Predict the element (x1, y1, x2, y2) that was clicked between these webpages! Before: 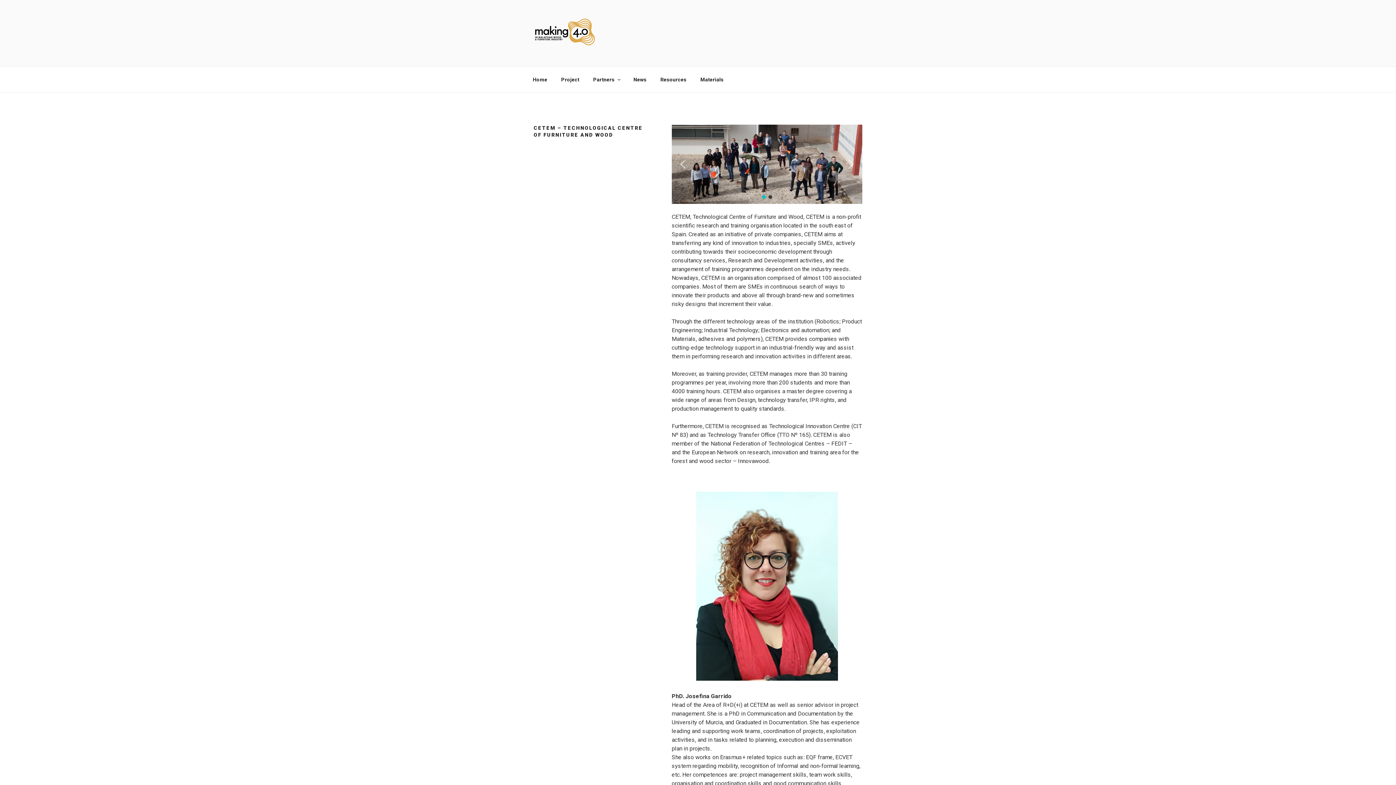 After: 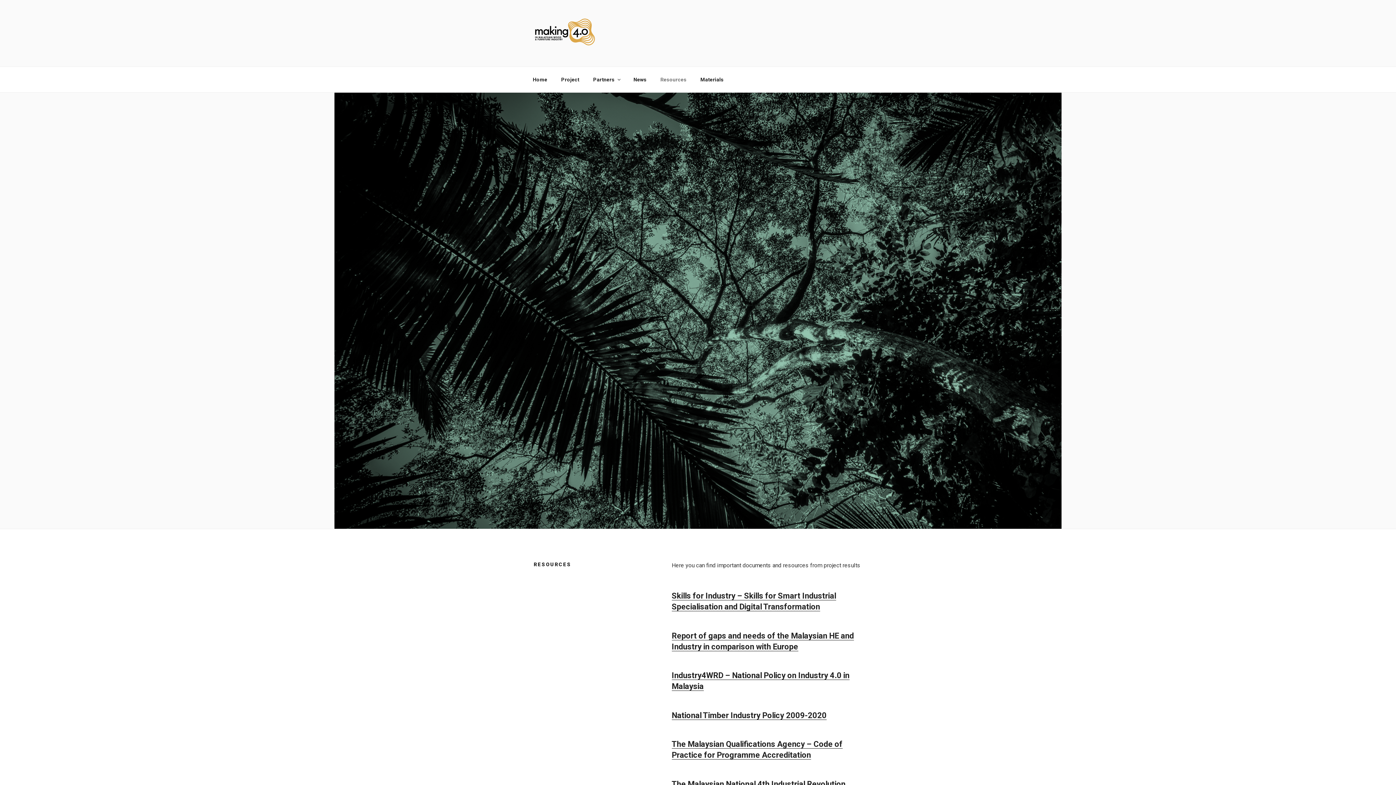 Action: label: Resources bbox: (654, 70, 693, 88)